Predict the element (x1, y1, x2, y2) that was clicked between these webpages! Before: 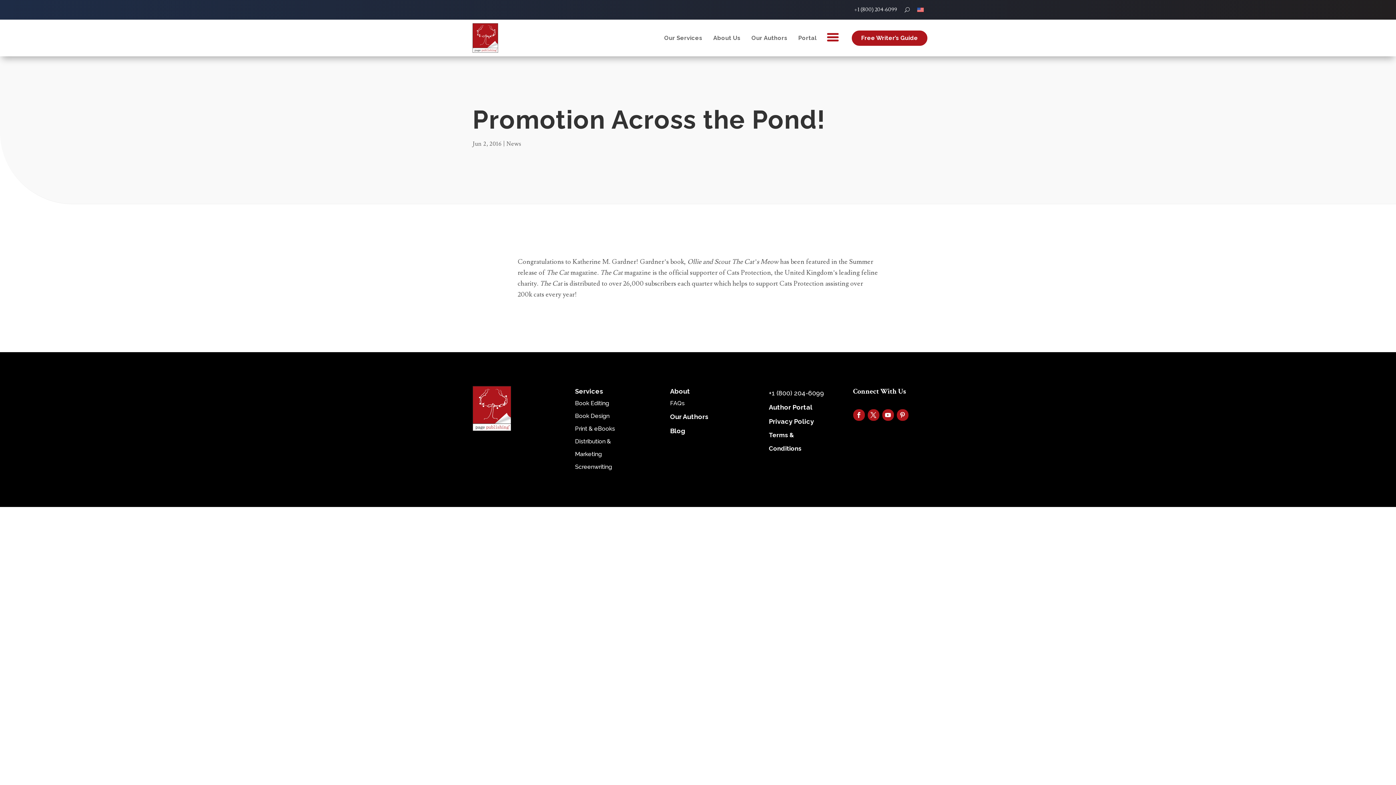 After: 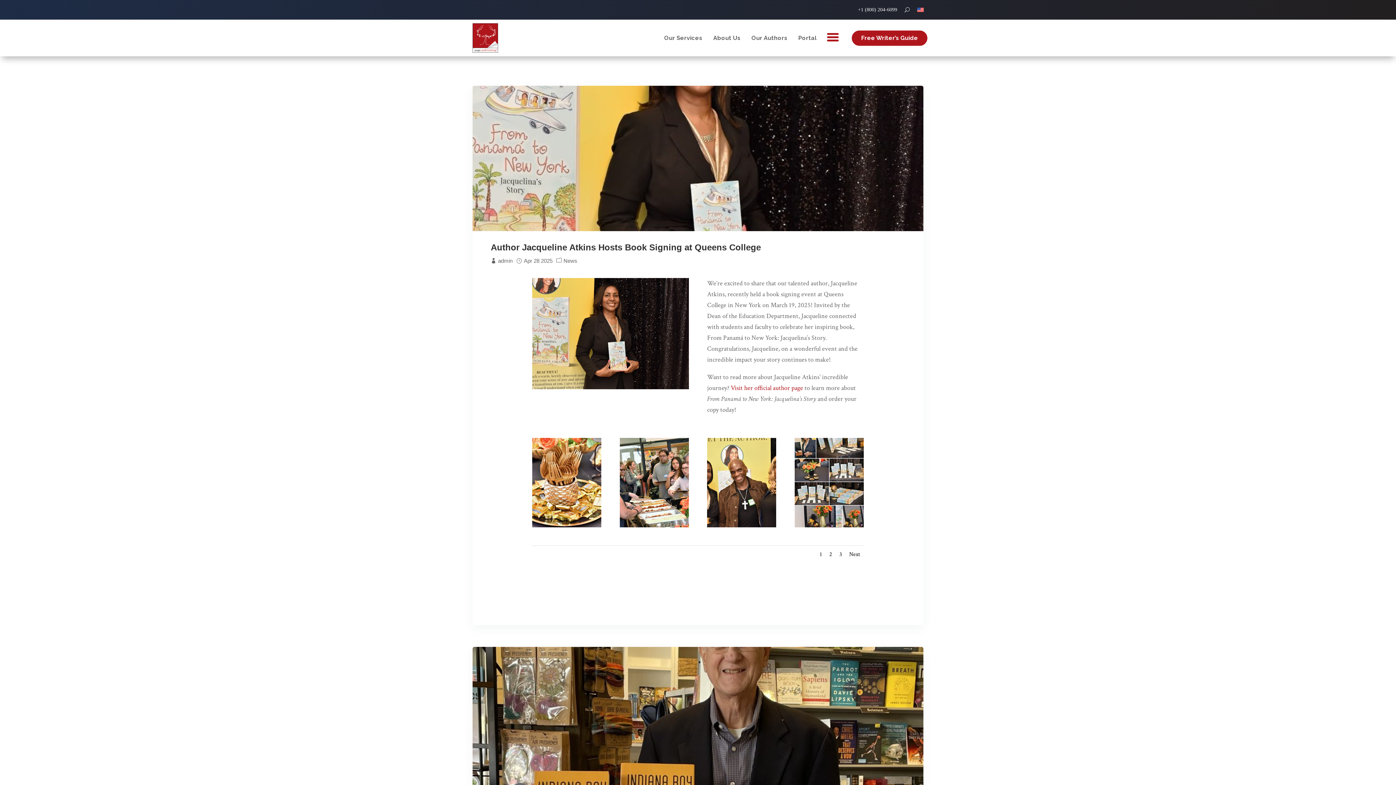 Action: label: News bbox: (506, 139, 521, 147)